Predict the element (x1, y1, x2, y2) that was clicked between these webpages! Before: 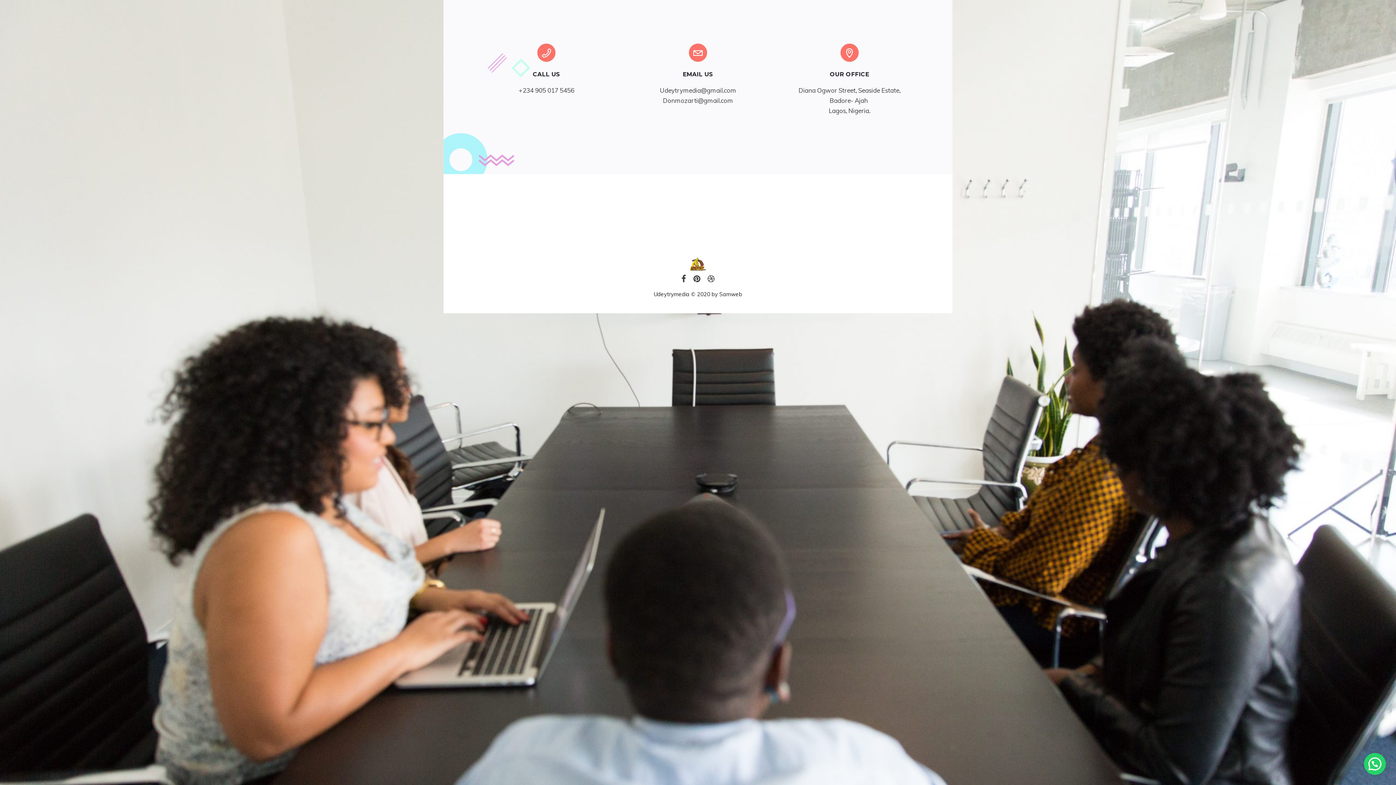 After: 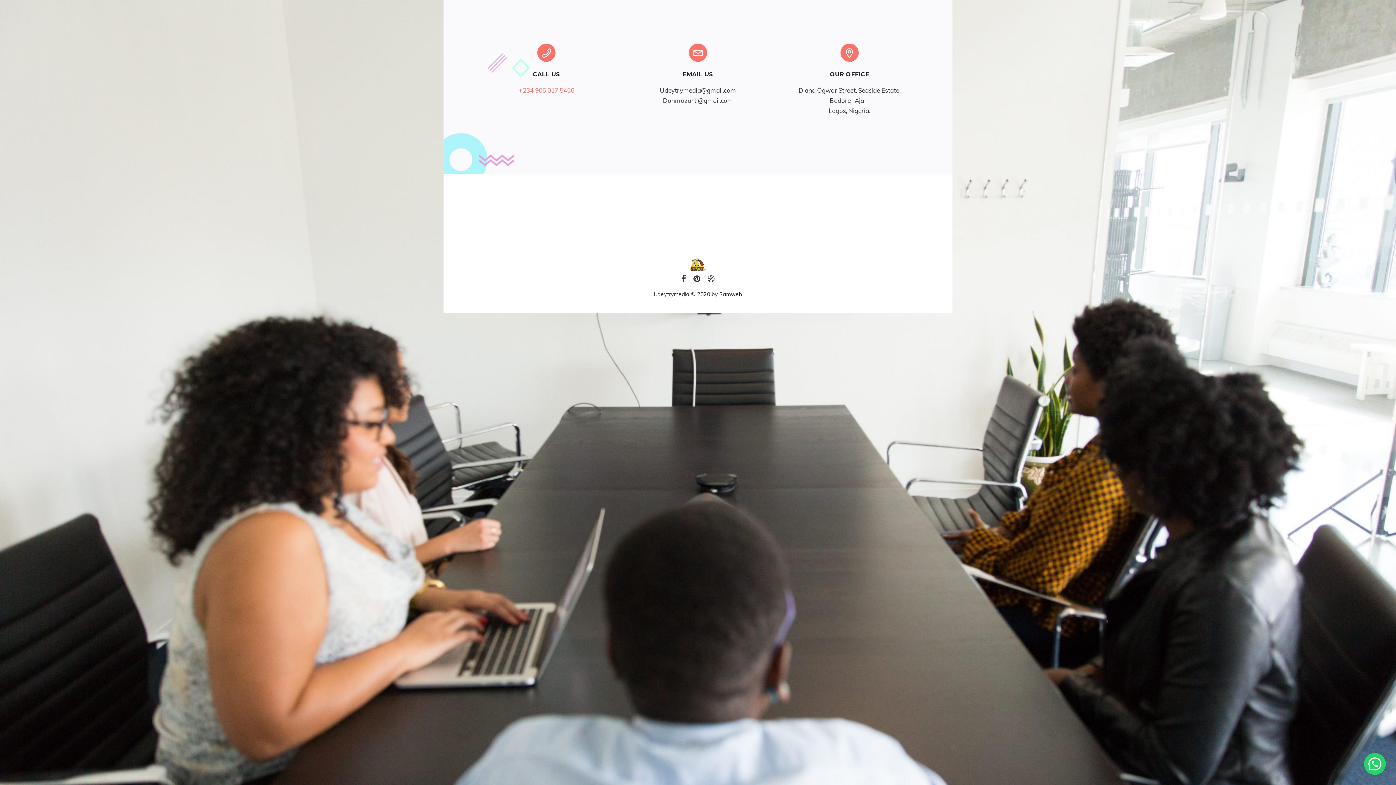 Action: bbox: (518, 86, 574, 94) label: +234 905 017 5456‬